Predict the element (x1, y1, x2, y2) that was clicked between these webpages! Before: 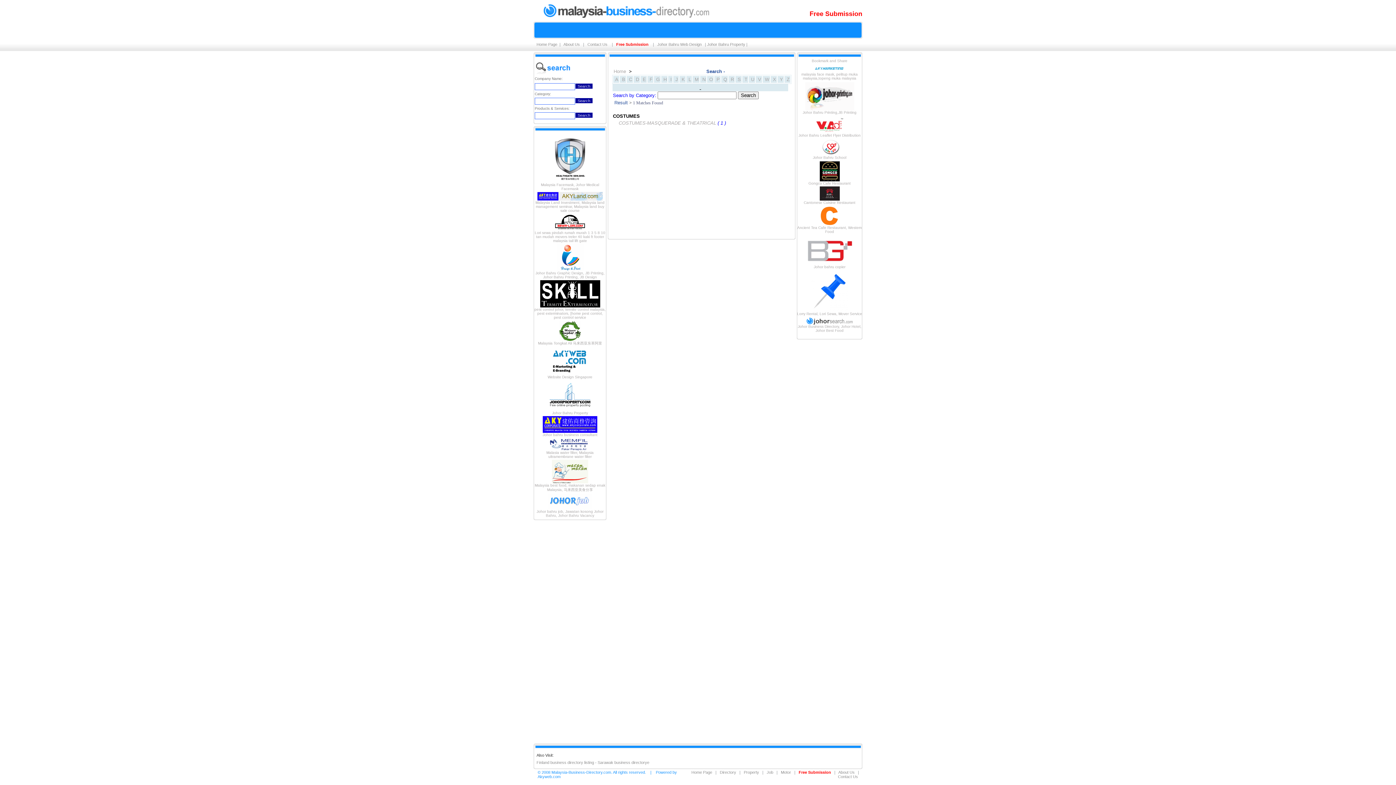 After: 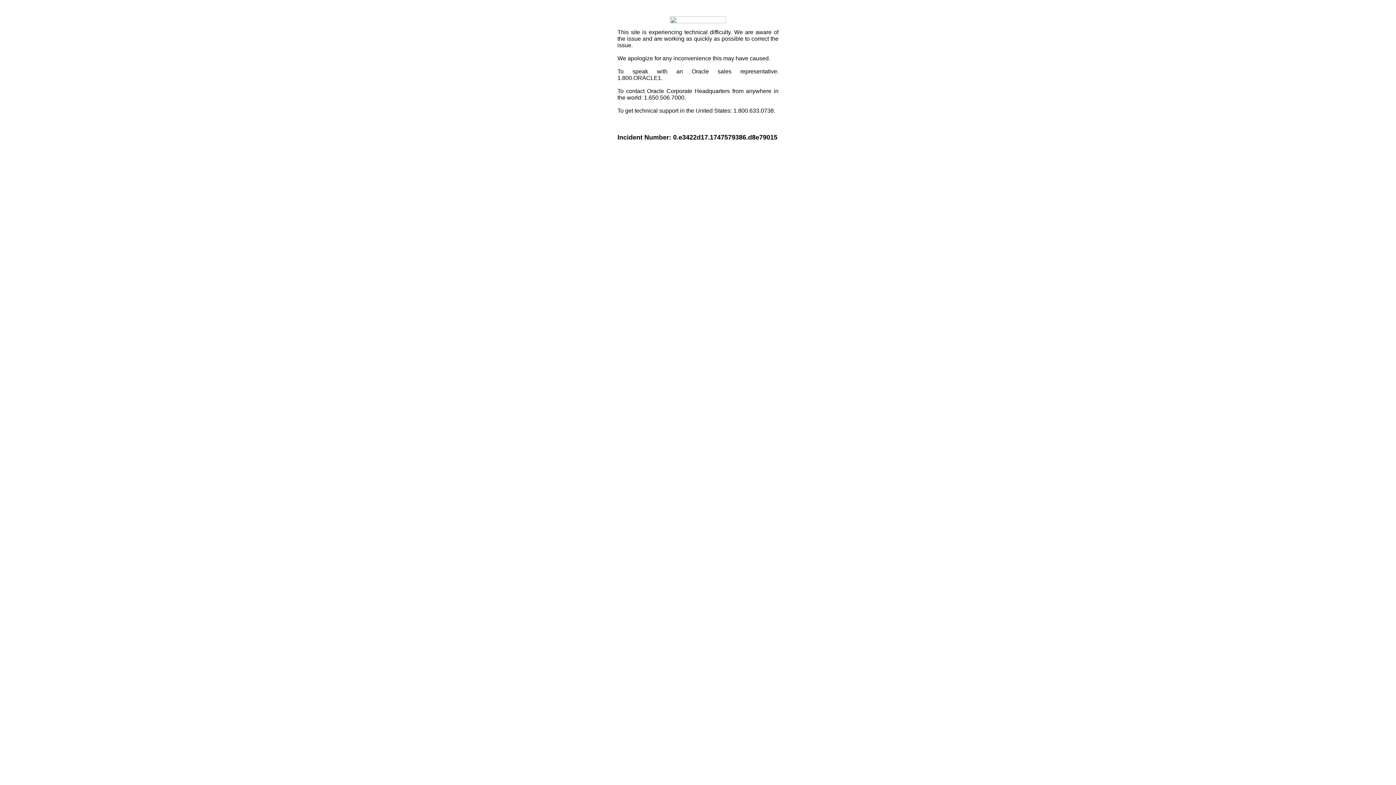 Action: bbox: (807, 61, 852, 65)